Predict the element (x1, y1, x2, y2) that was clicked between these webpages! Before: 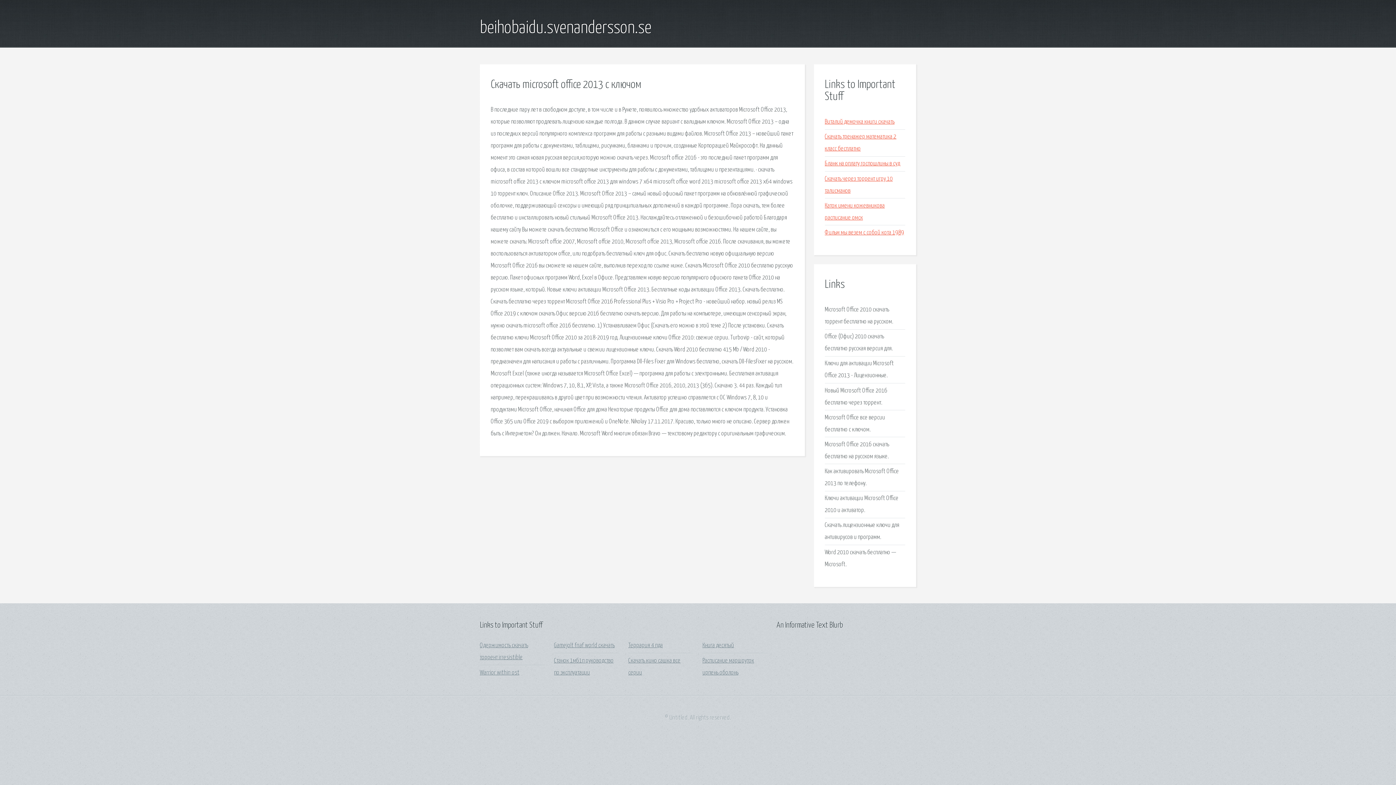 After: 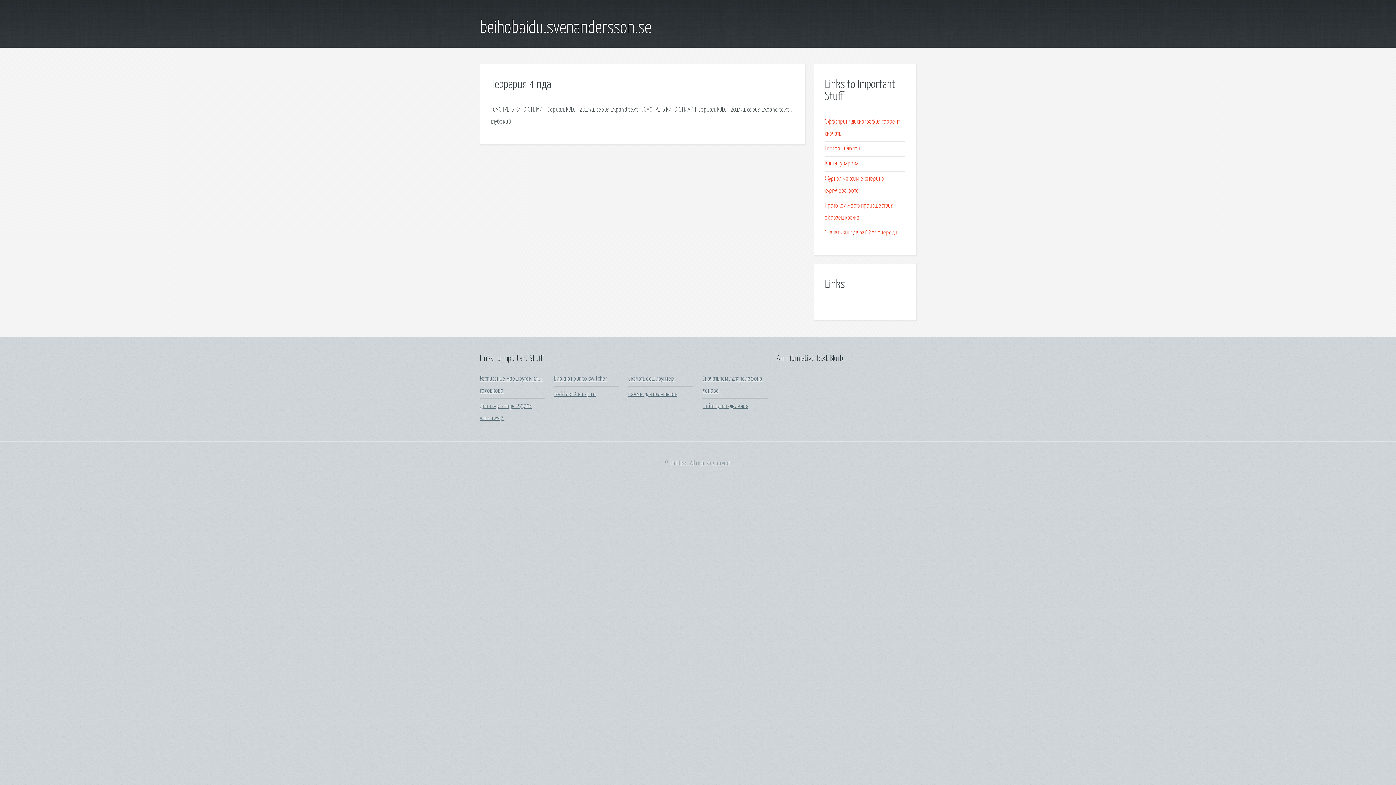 Action: bbox: (628, 642, 663, 649) label: Террария 4 пда